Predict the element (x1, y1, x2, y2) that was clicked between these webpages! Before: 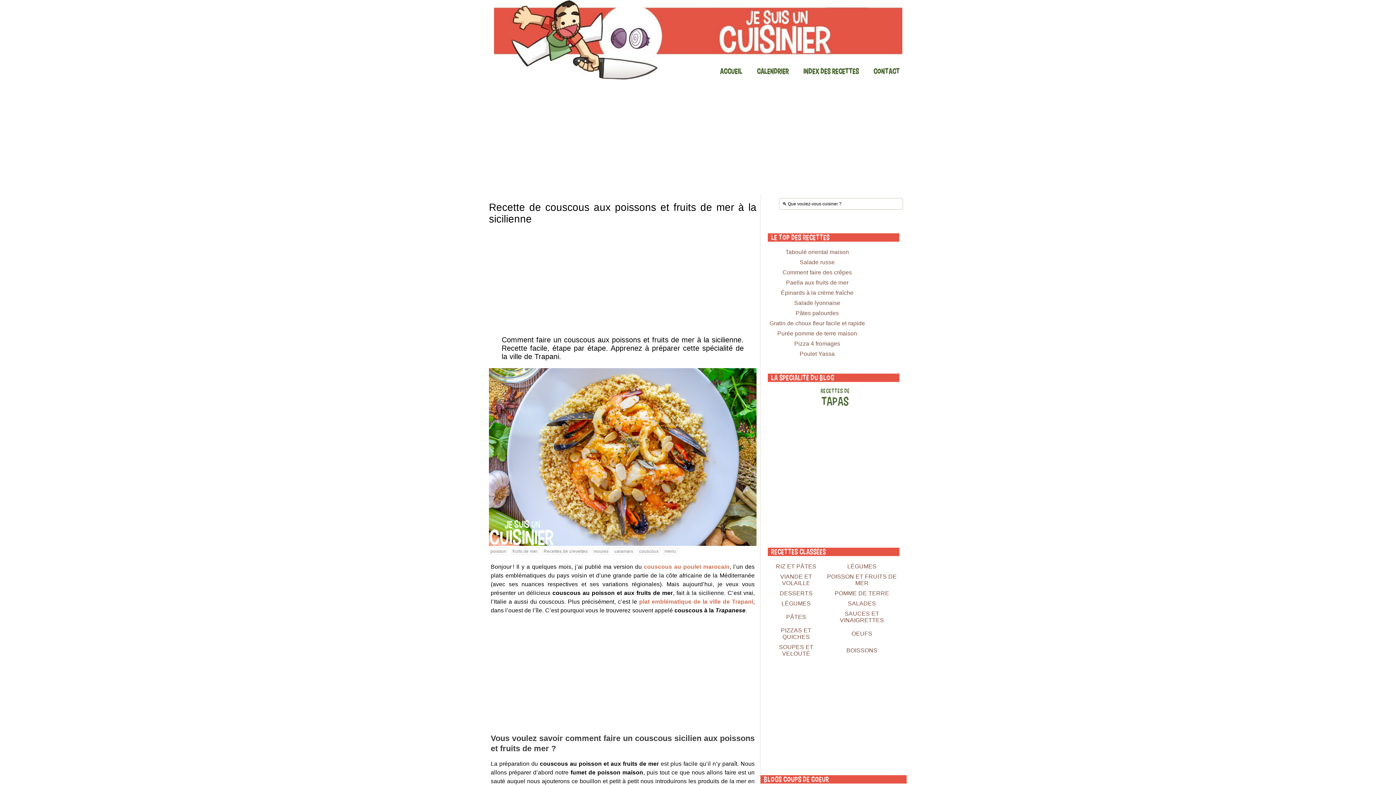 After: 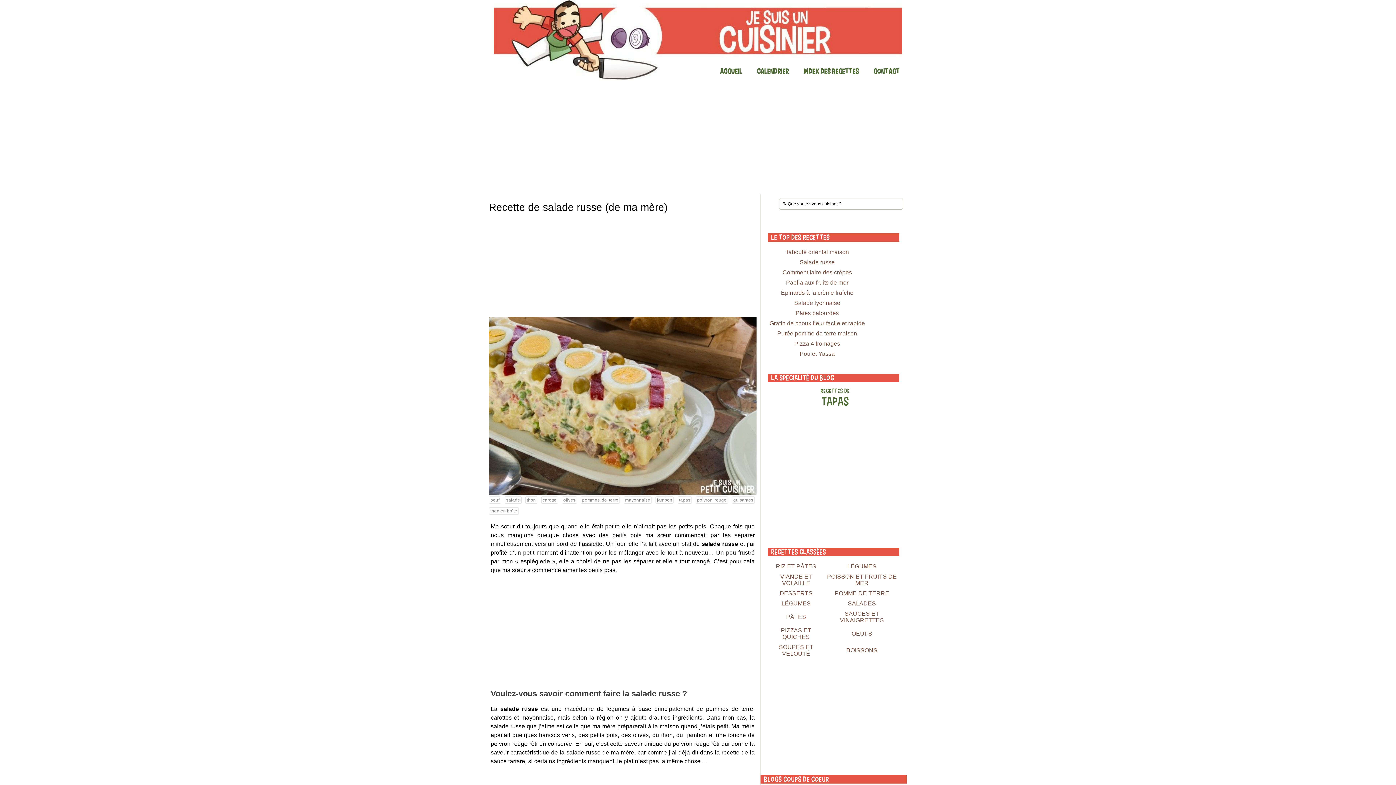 Action: label: Salade russe bbox: (799, 259, 834, 265)